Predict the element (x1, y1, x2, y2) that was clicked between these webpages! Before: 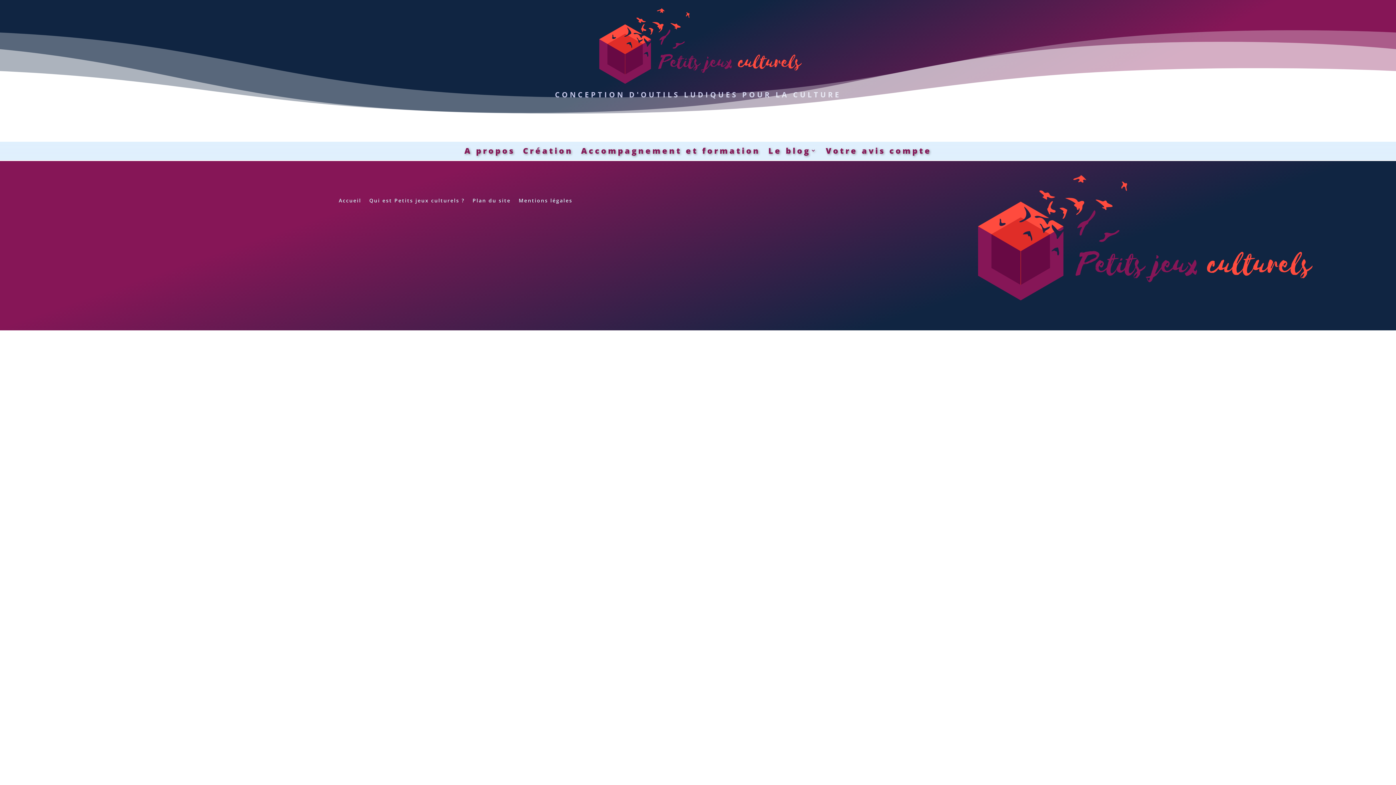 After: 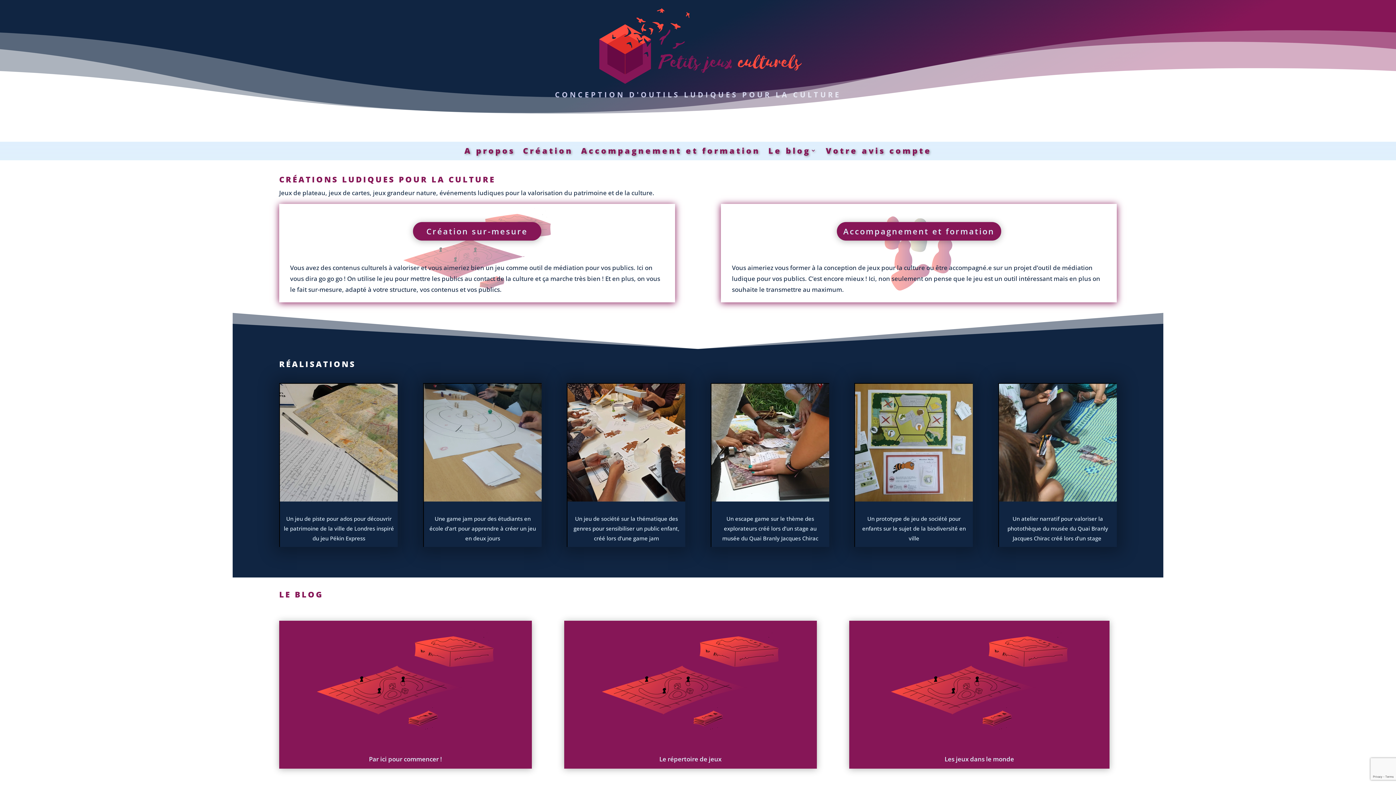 Action: label: Accueil bbox: (338, 195, 361, 203)